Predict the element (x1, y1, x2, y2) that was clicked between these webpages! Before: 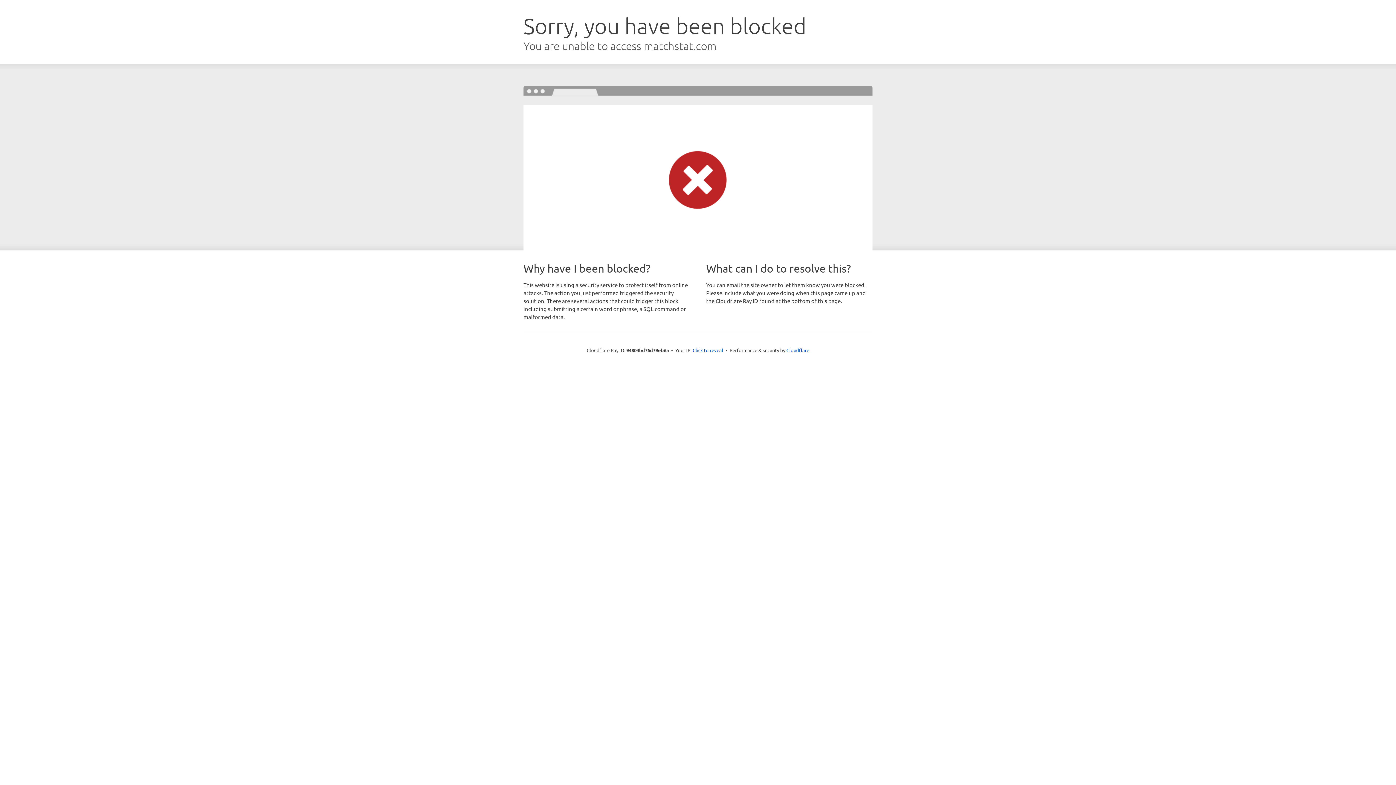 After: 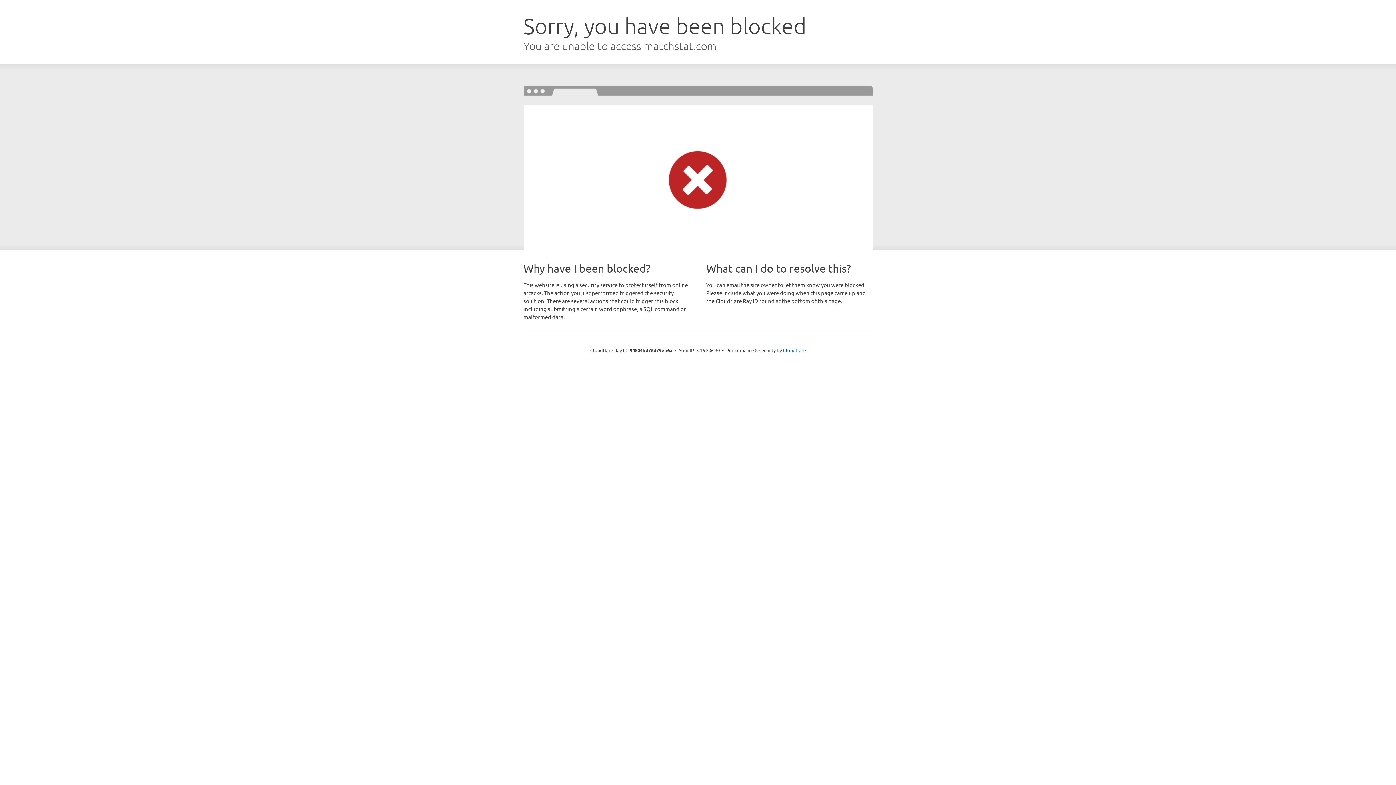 Action: bbox: (692, 346, 723, 353) label: Click to reveal